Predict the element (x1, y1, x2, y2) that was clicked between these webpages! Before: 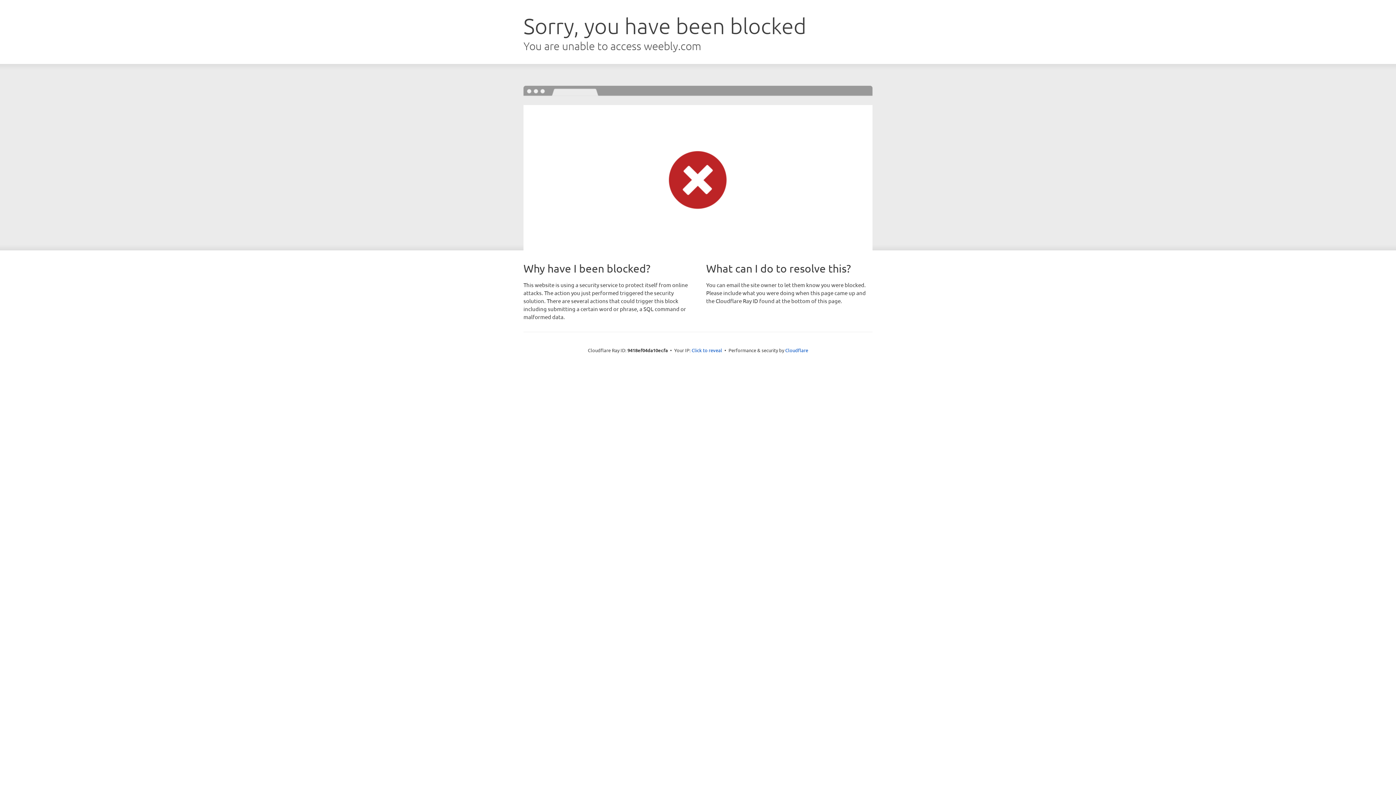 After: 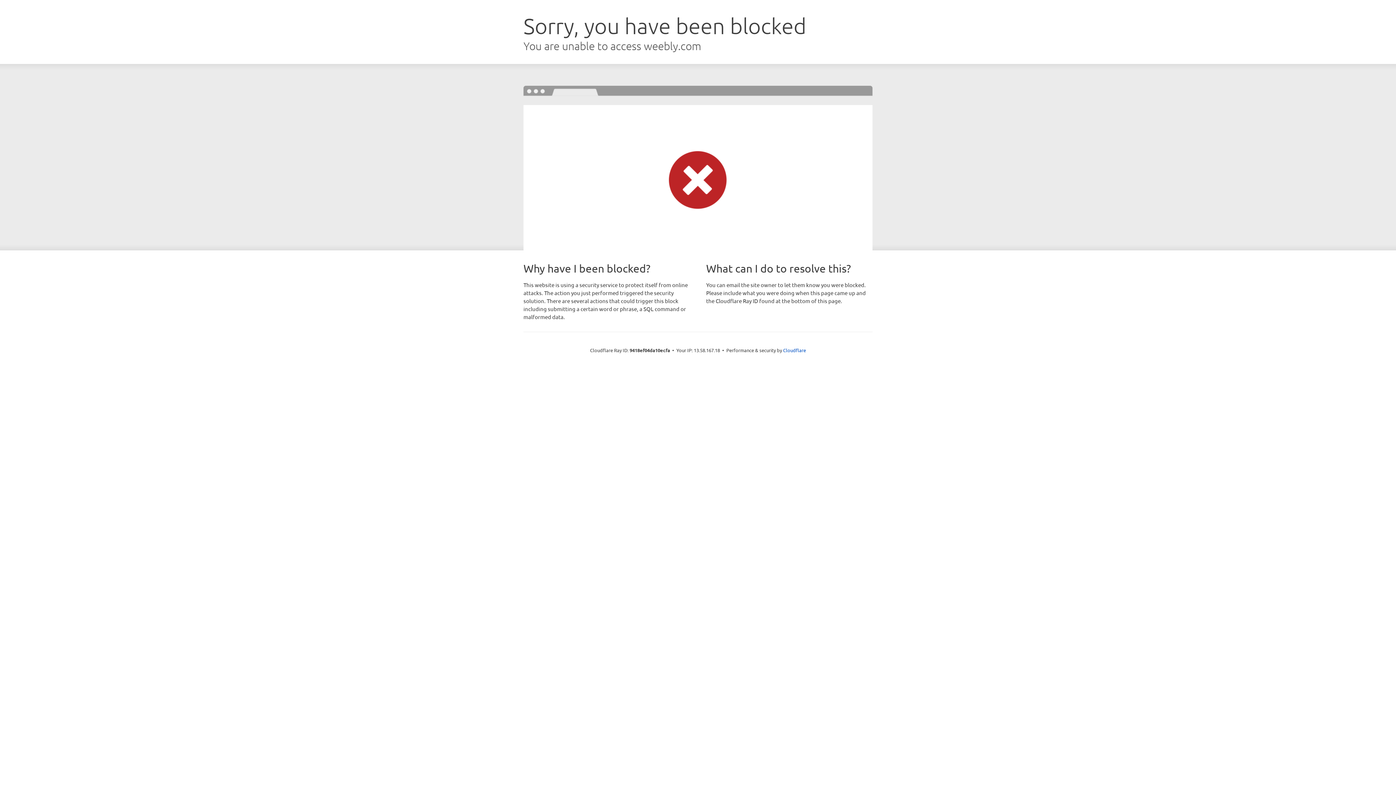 Action: label: Click to reveal bbox: (691, 346, 722, 353)